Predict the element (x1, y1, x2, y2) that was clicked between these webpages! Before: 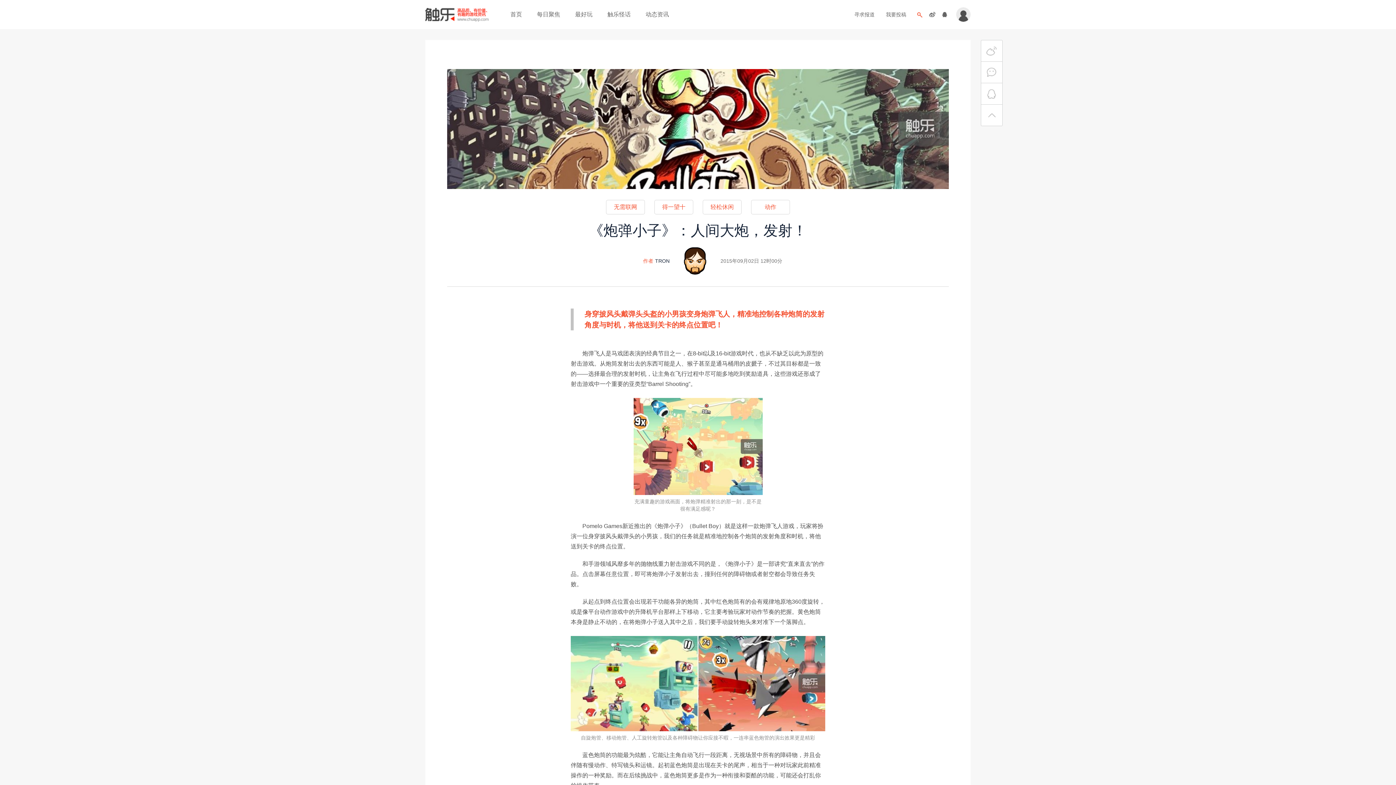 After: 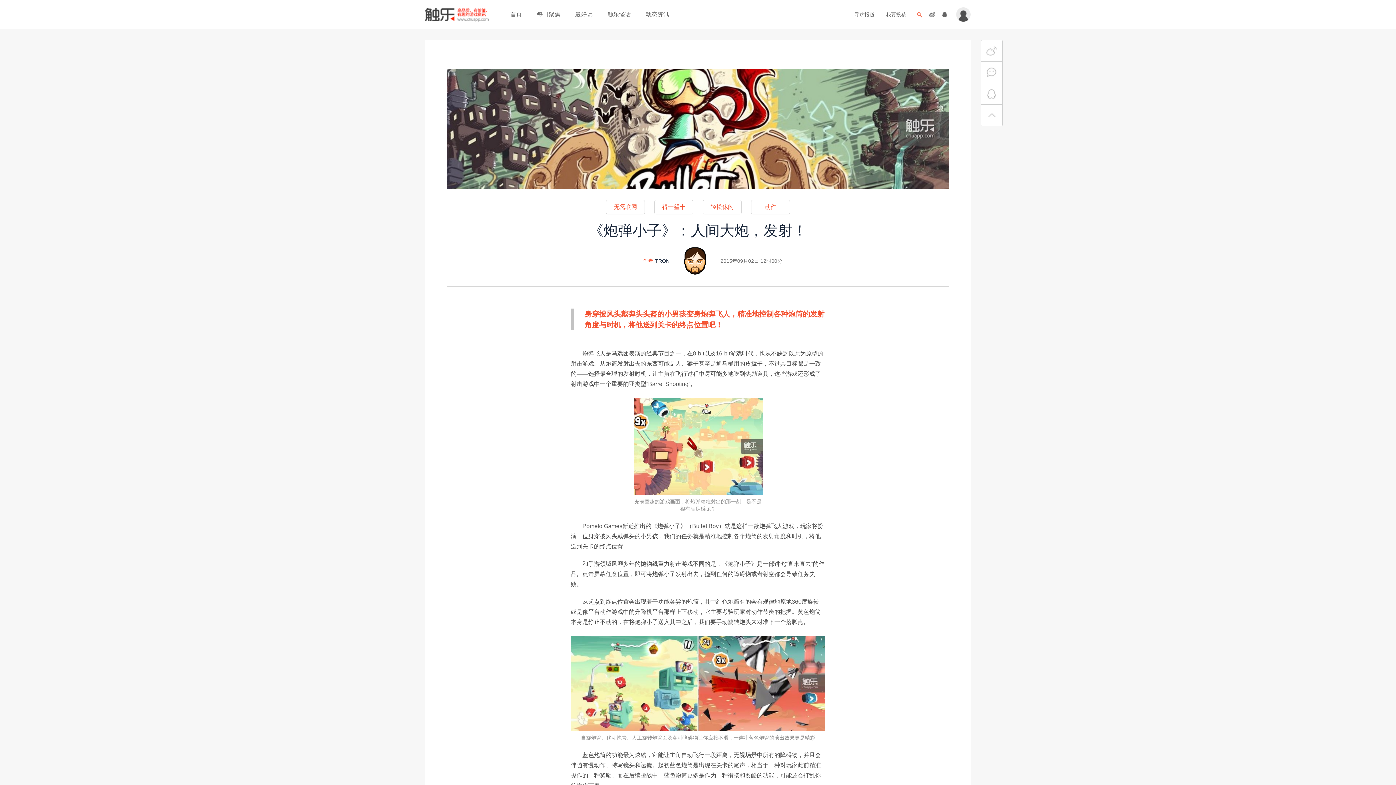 Action: bbox: (942, 12, 947, 17)